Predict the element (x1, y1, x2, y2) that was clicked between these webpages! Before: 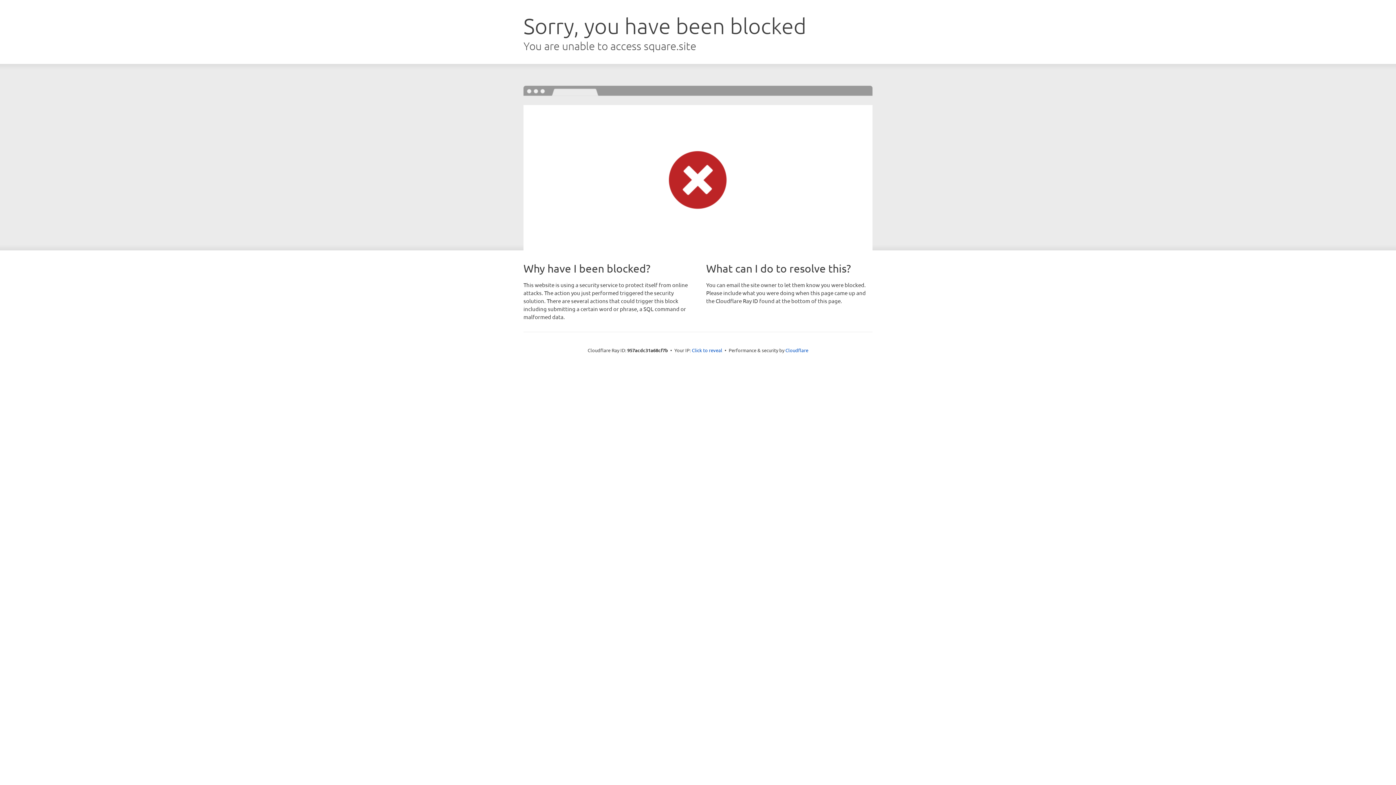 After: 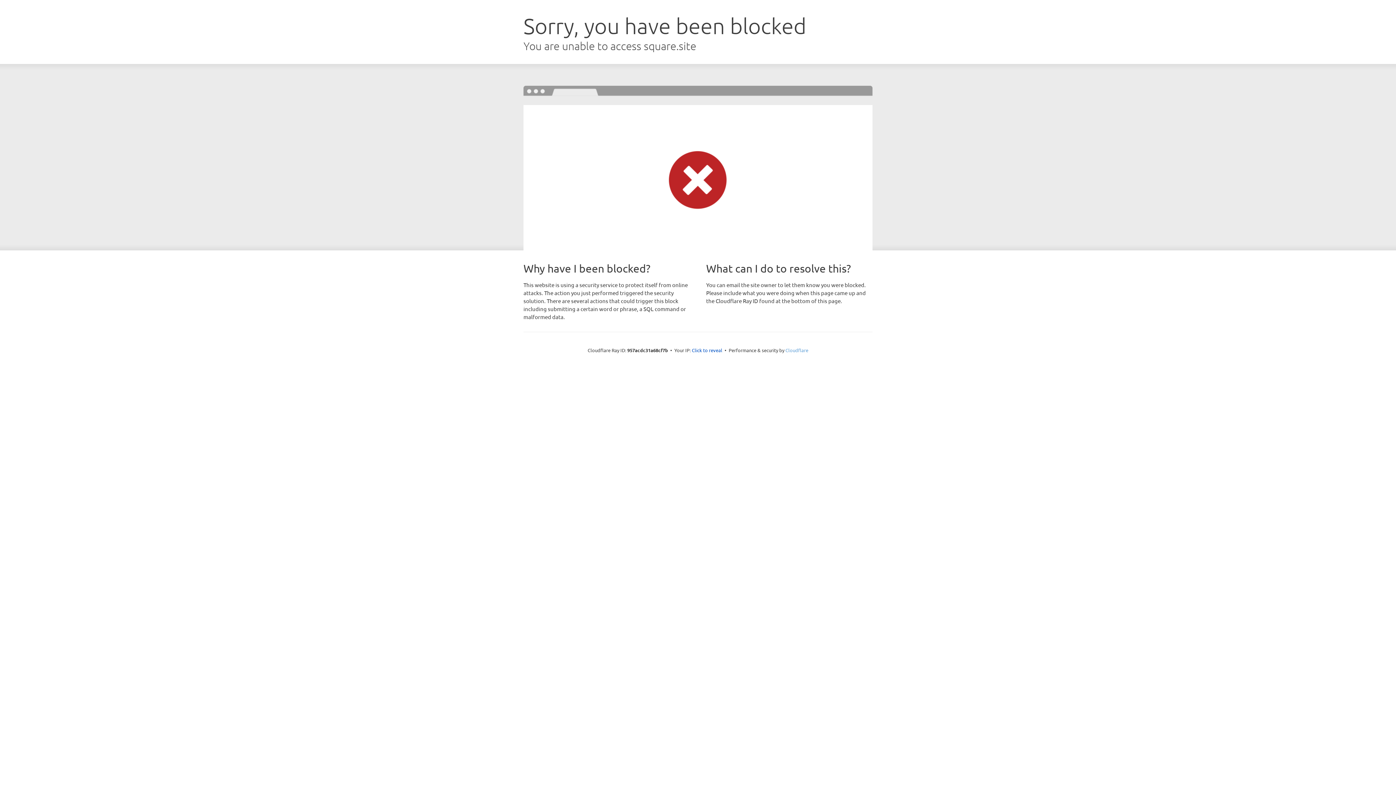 Action: bbox: (785, 347, 808, 353) label: Cloudflare